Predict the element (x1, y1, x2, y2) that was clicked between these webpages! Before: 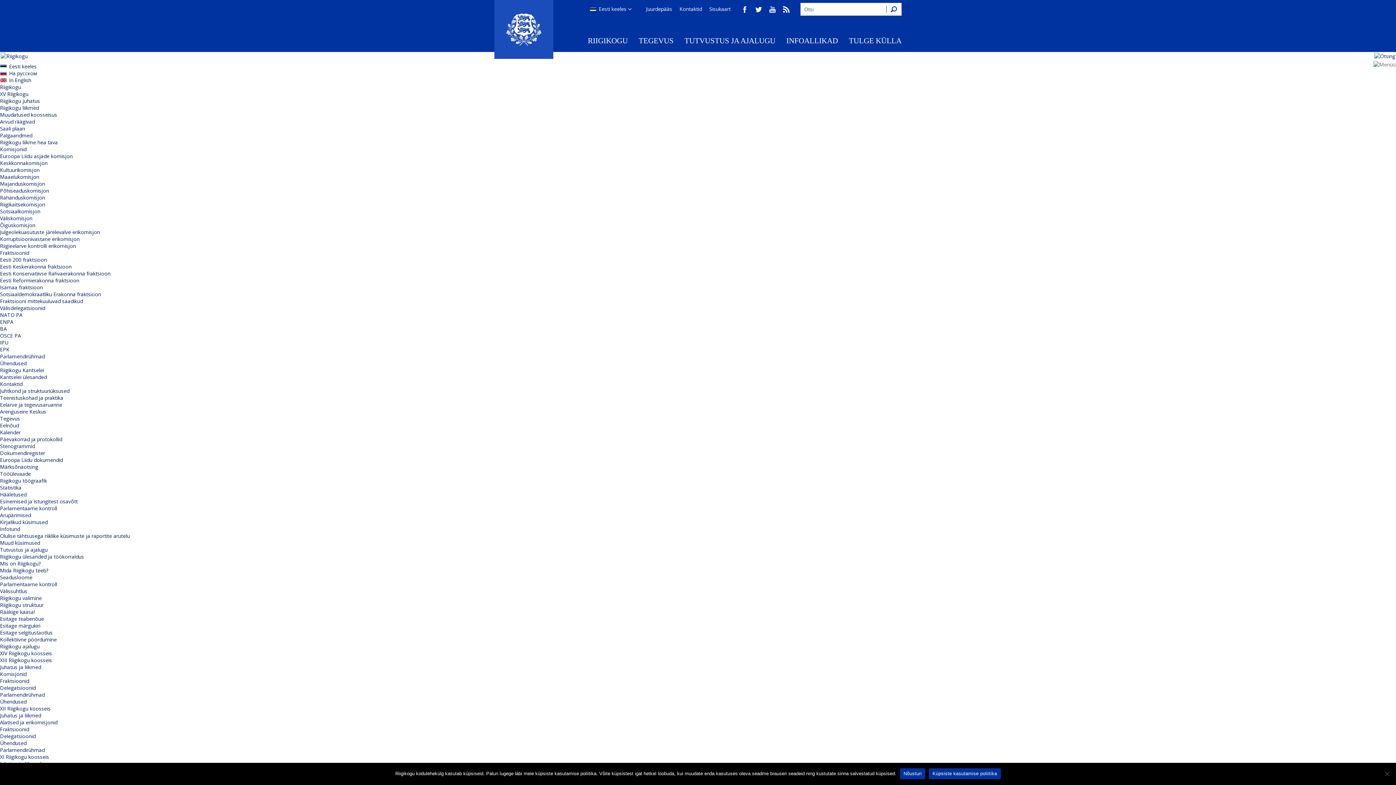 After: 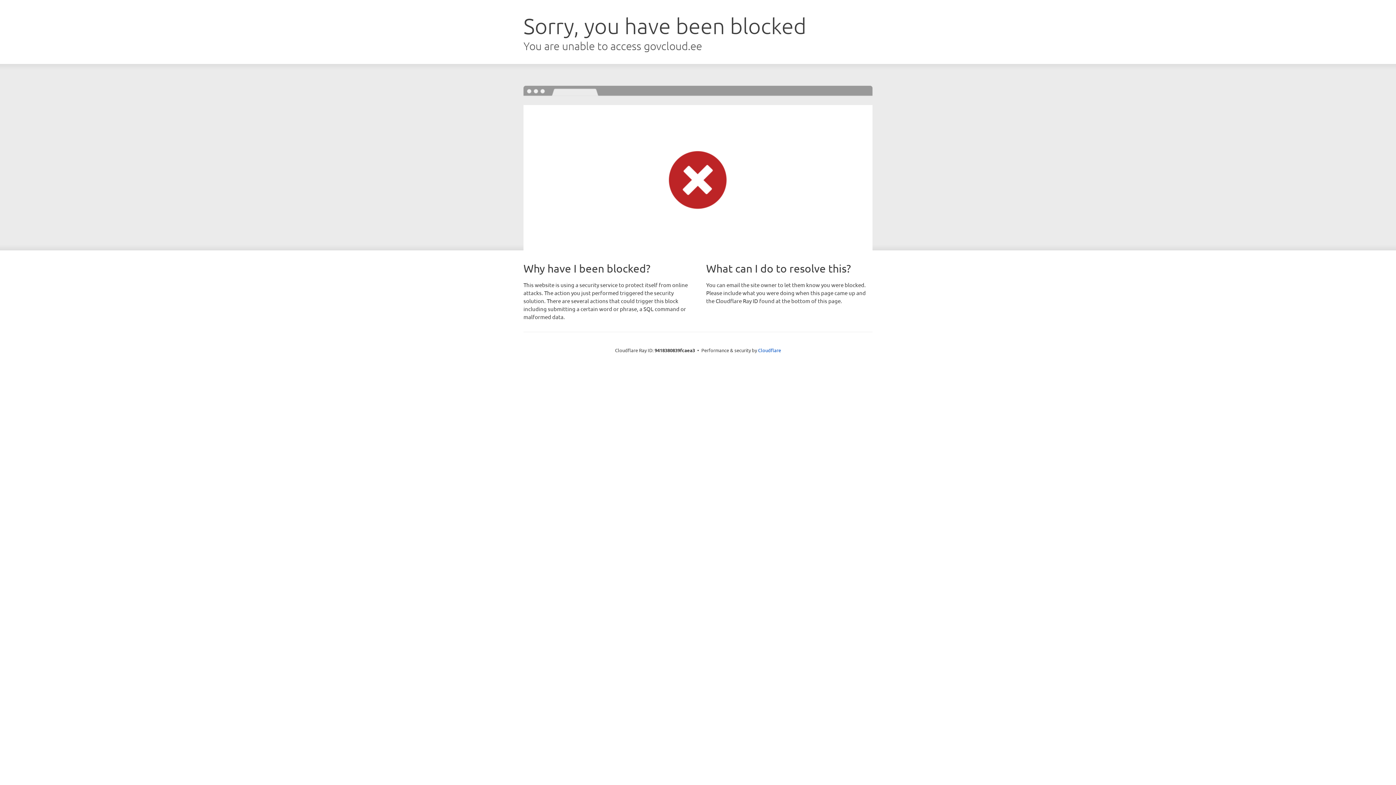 Action: label: Eesti Reformierakonna fraktsioon bbox: (0, 277, 79, 284)